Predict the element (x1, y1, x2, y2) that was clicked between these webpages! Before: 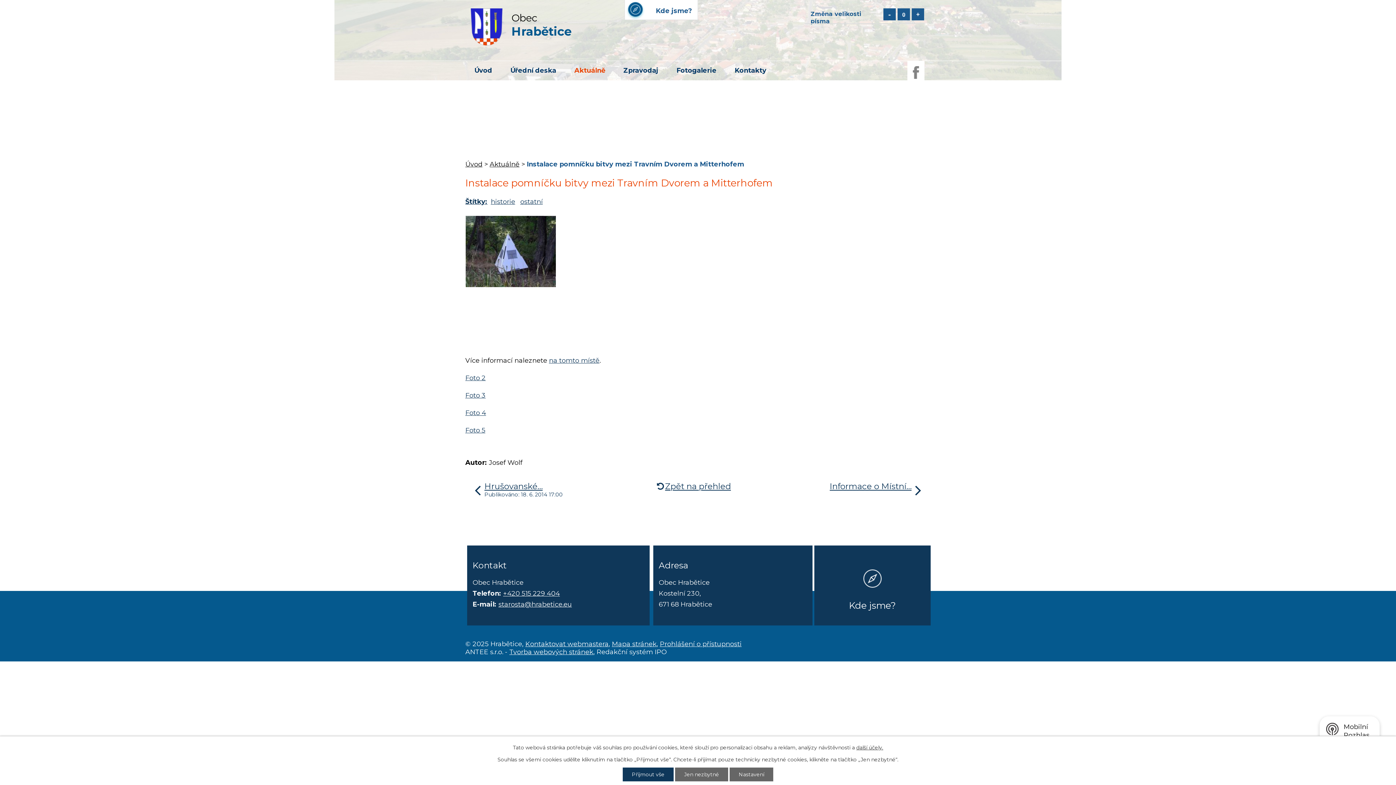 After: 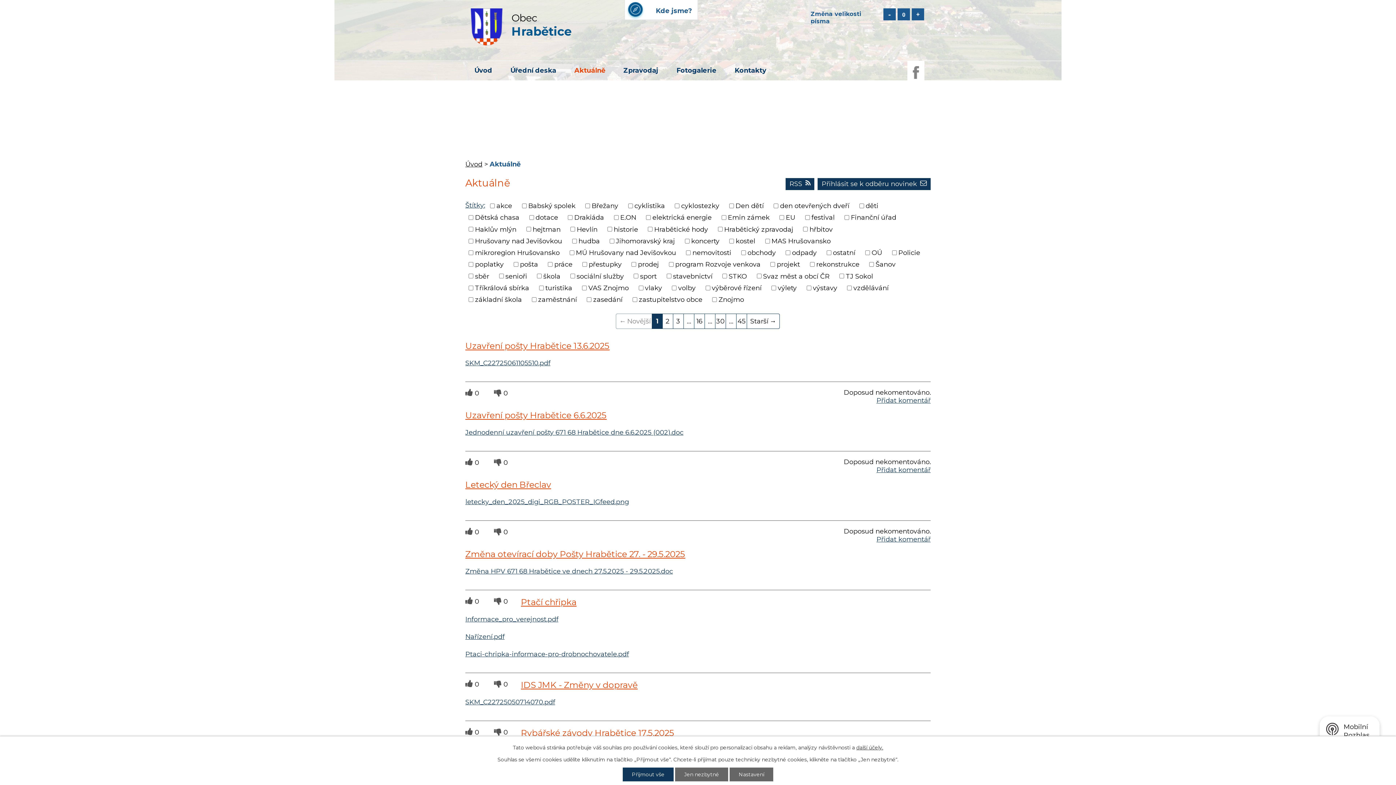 Action: bbox: (465, 197, 487, 205) label: Štítky: